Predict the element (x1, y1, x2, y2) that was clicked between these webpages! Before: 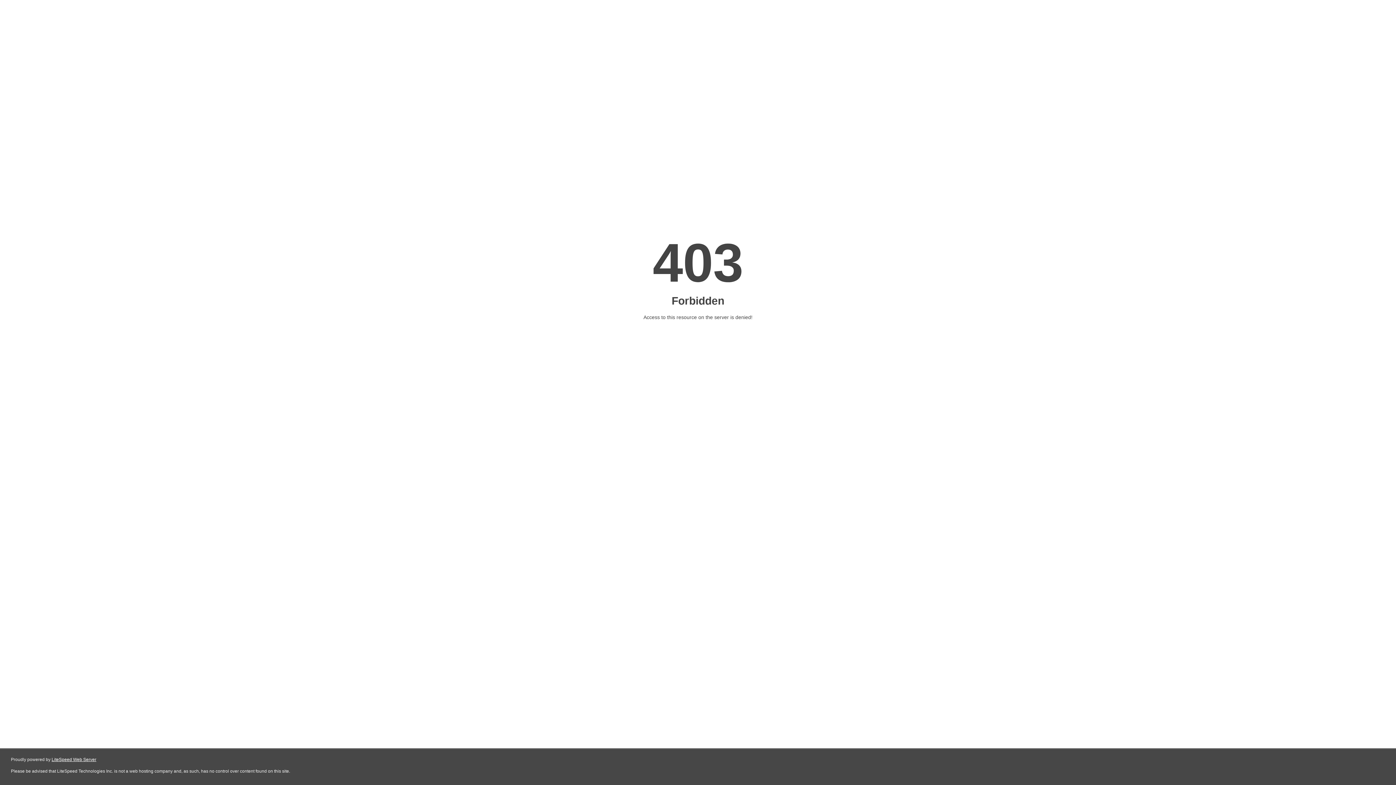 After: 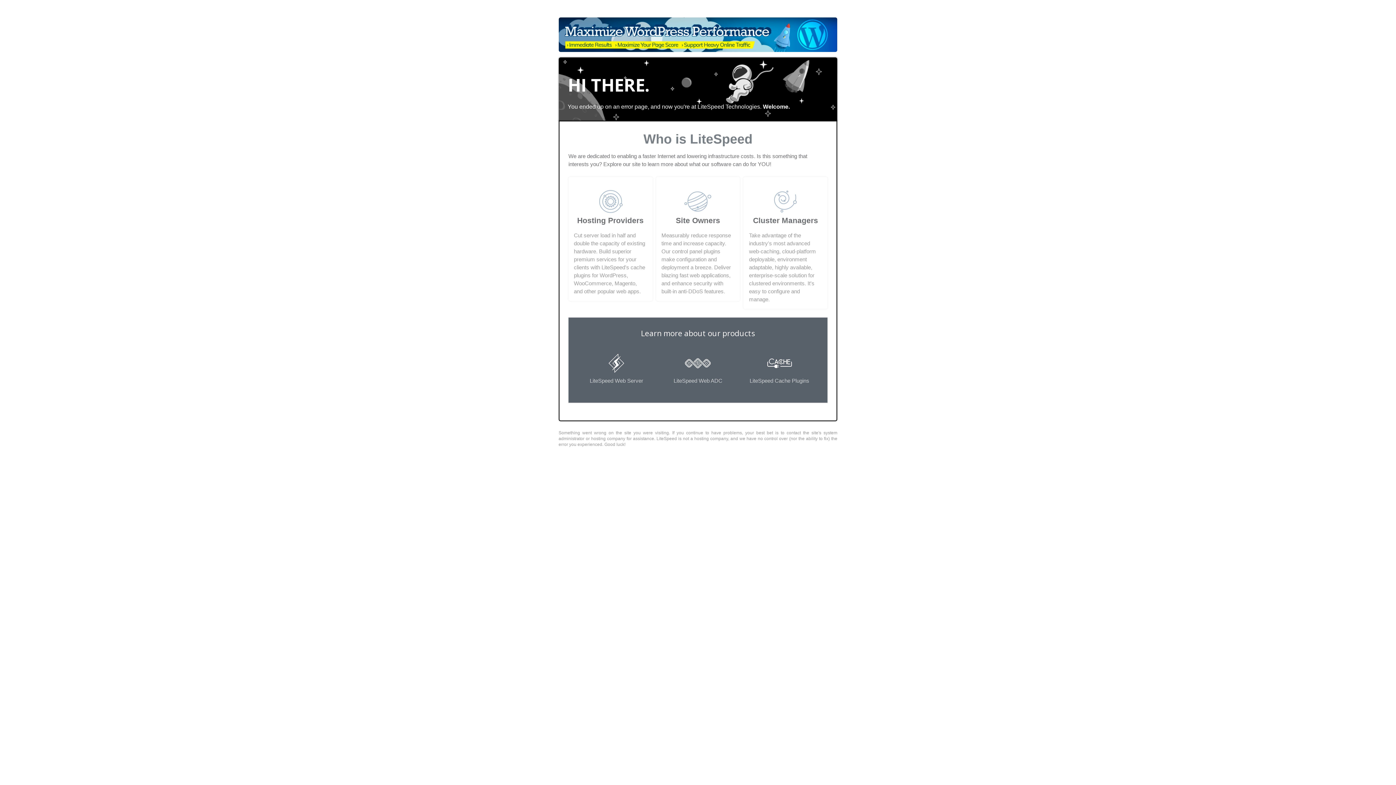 Action: label: LiteSpeed Web Server bbox: (51, 757, 96, 762)